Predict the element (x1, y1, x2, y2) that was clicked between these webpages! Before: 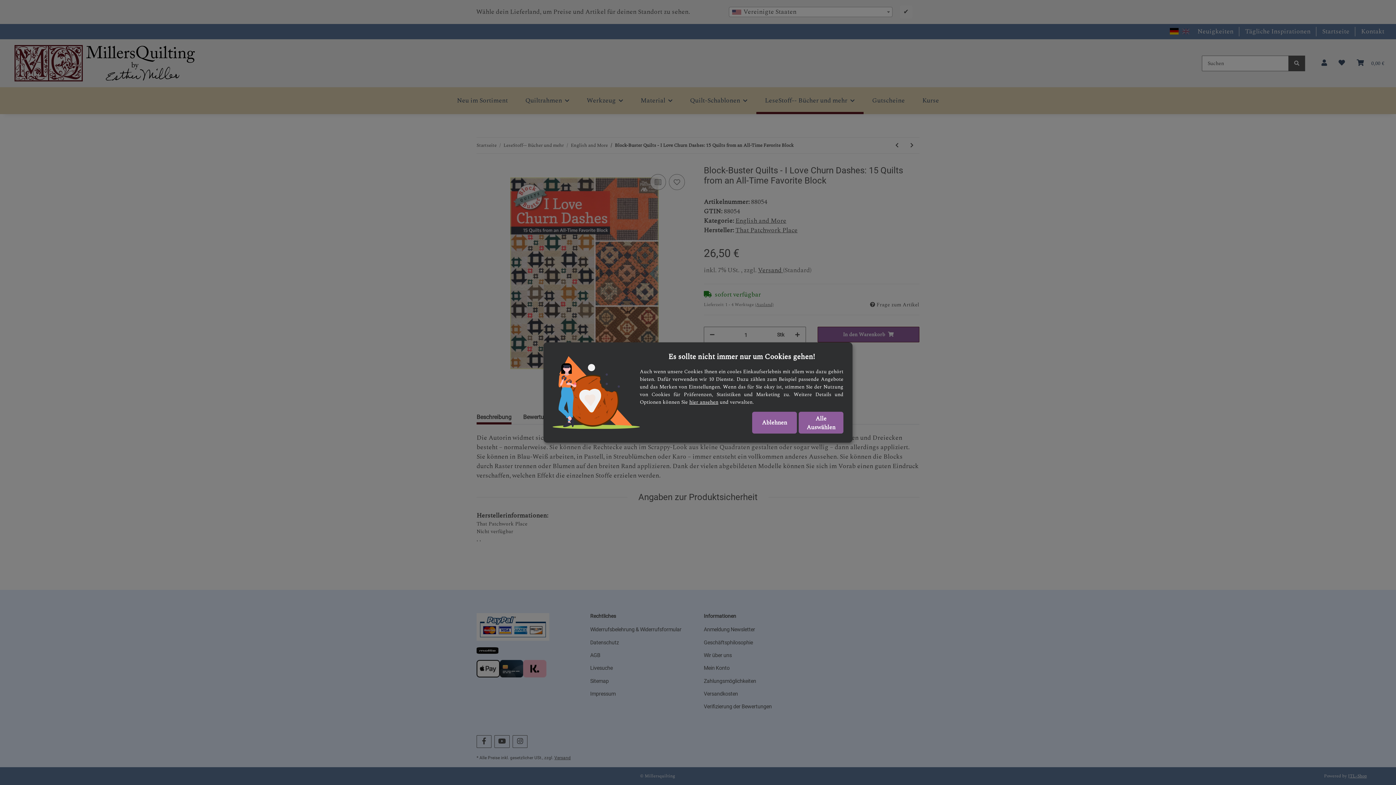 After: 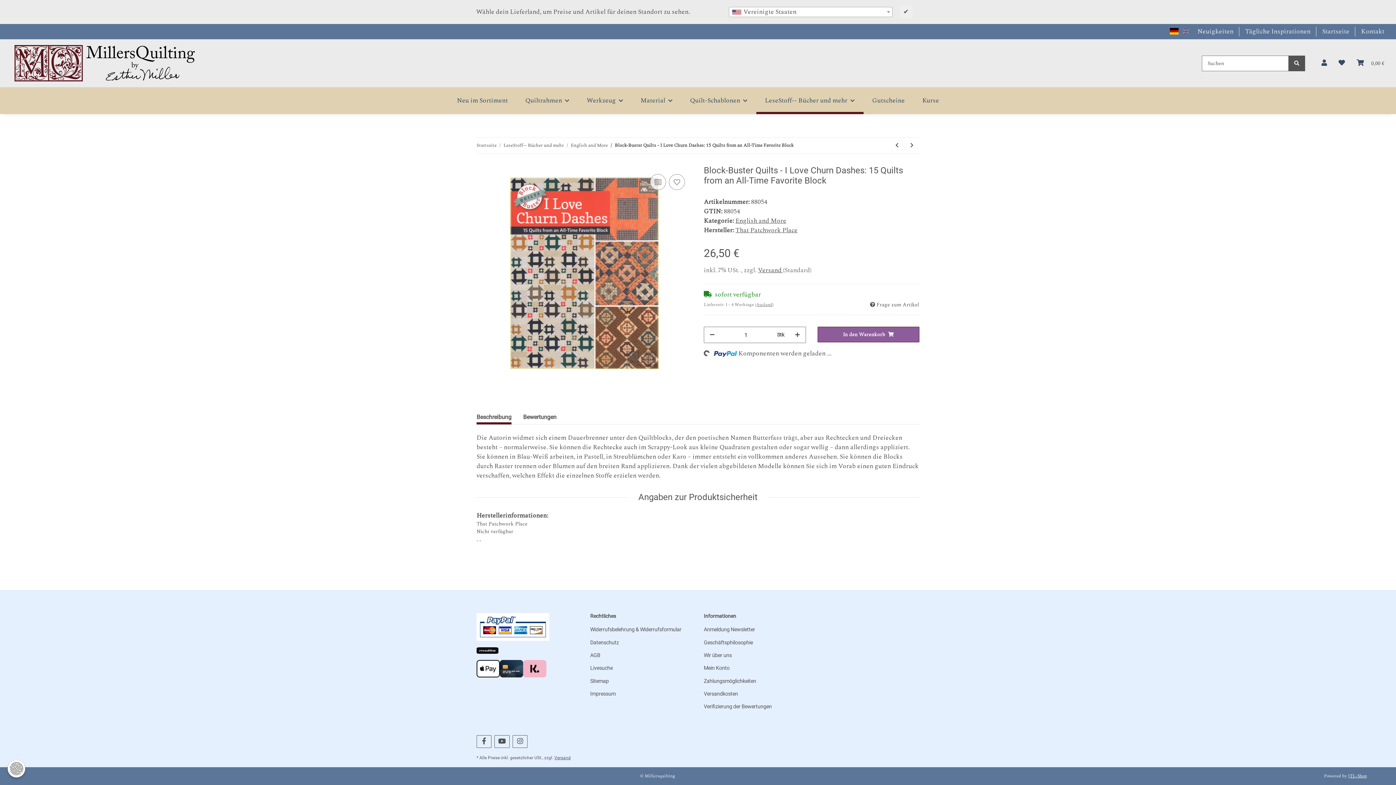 Action: label: Alle Auswählen bbox: (798, 412, 843, 433)